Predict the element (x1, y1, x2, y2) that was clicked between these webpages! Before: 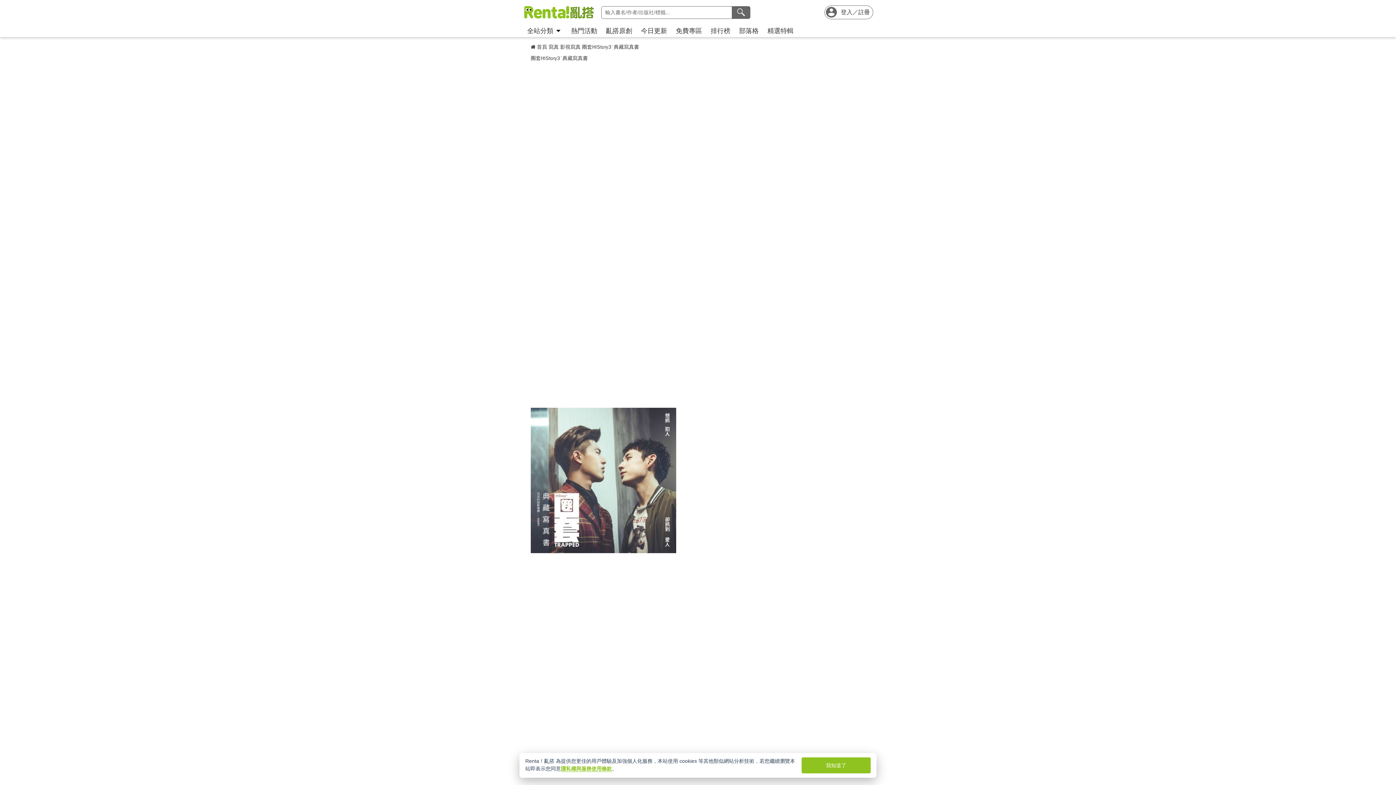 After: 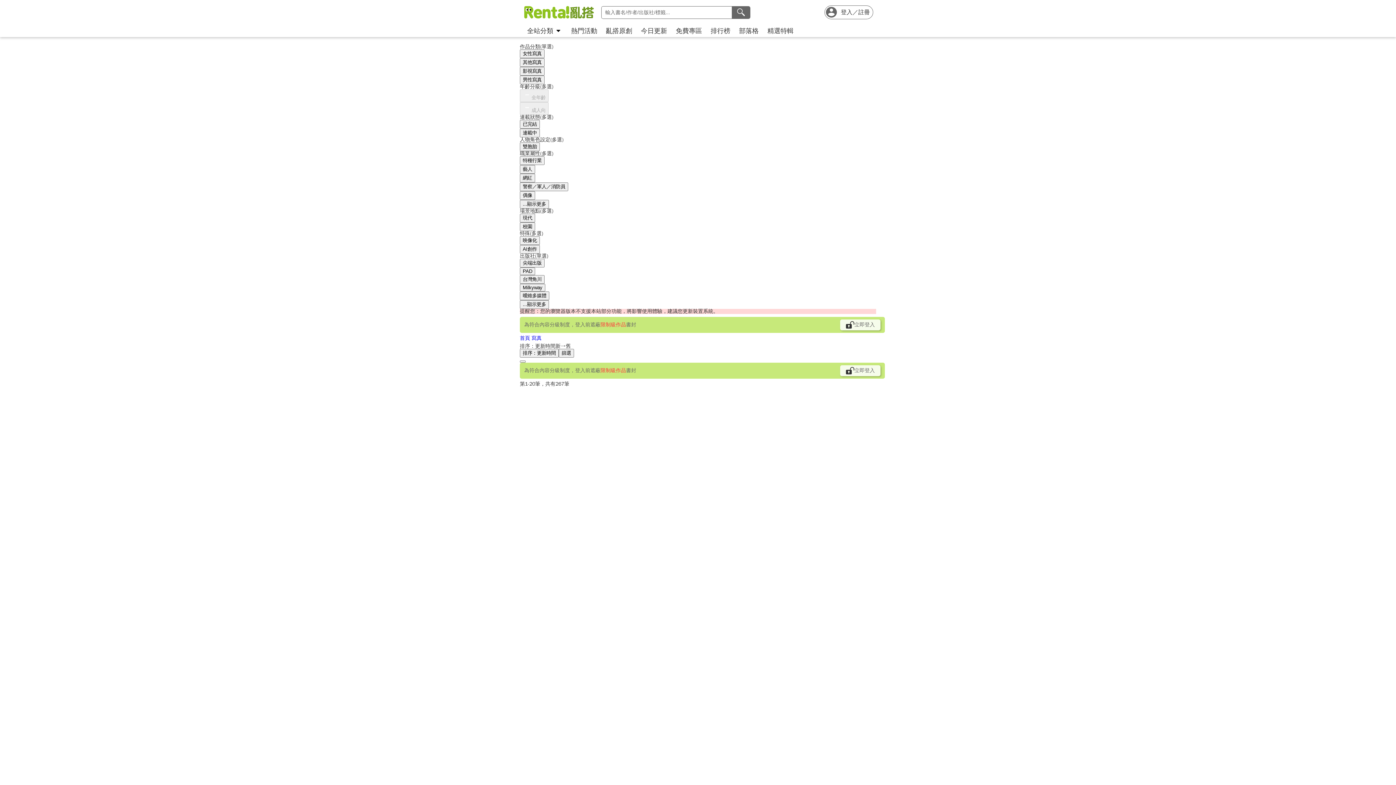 Action: label: 寫真 bbox: (548, 44, 558, 50)